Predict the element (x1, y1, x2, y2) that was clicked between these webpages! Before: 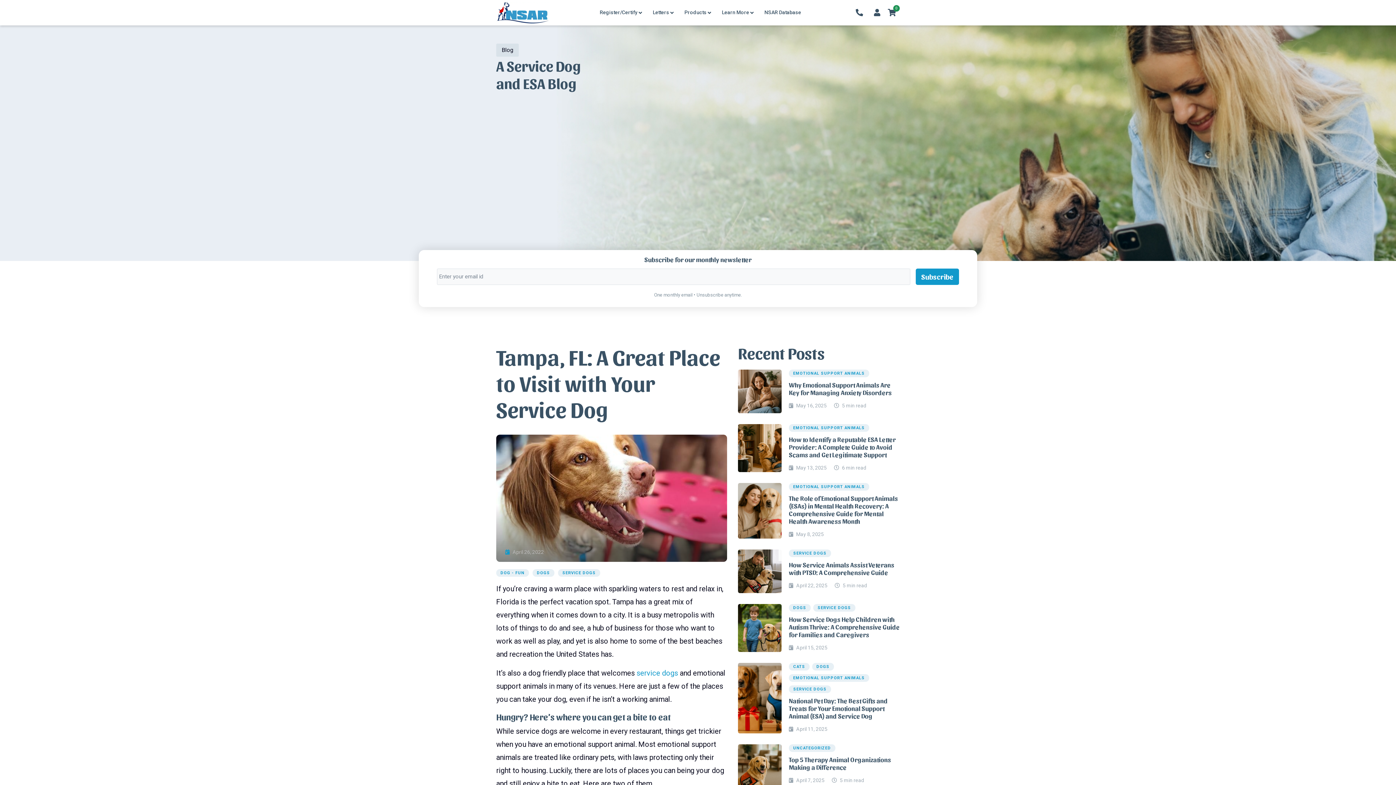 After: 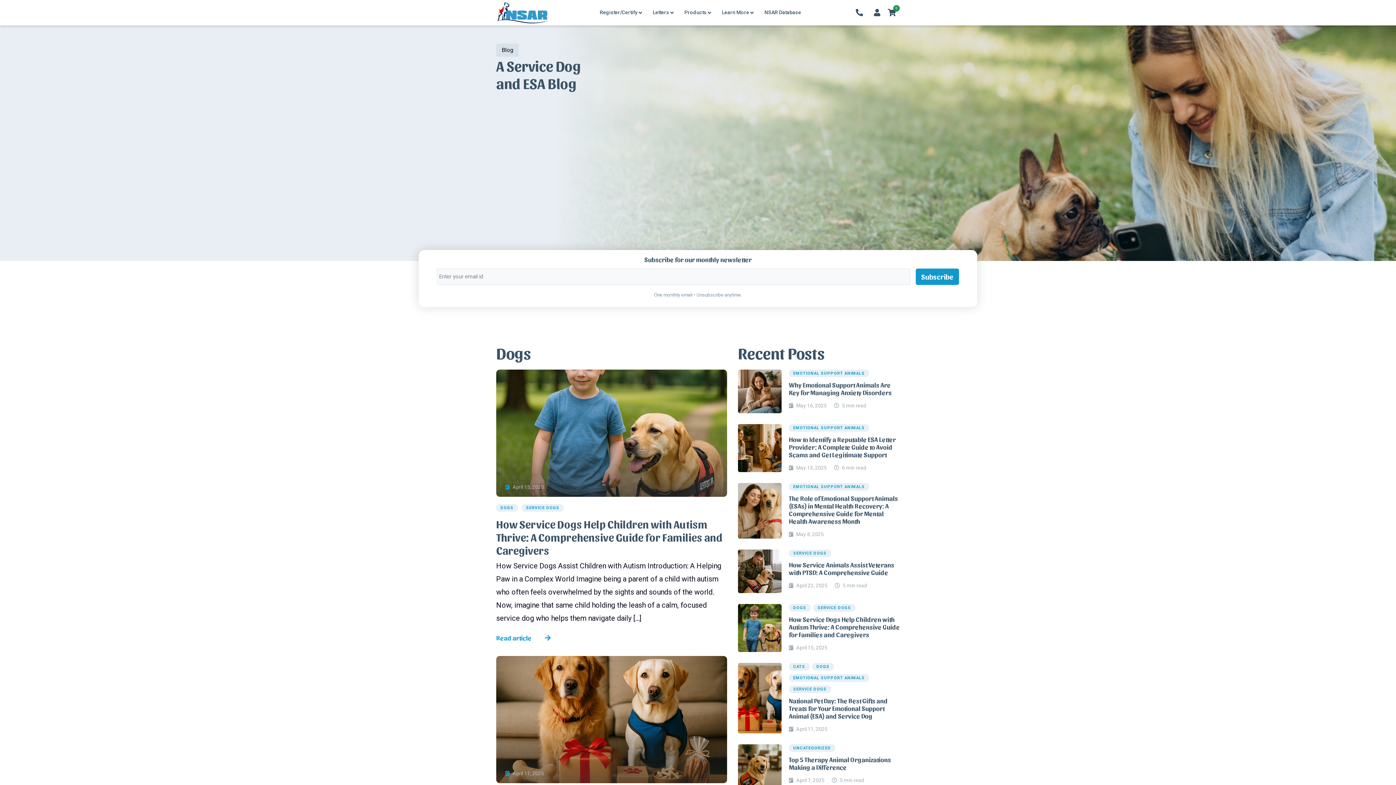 Action: label: DOGS bbox: (532, 569, 554, 577)